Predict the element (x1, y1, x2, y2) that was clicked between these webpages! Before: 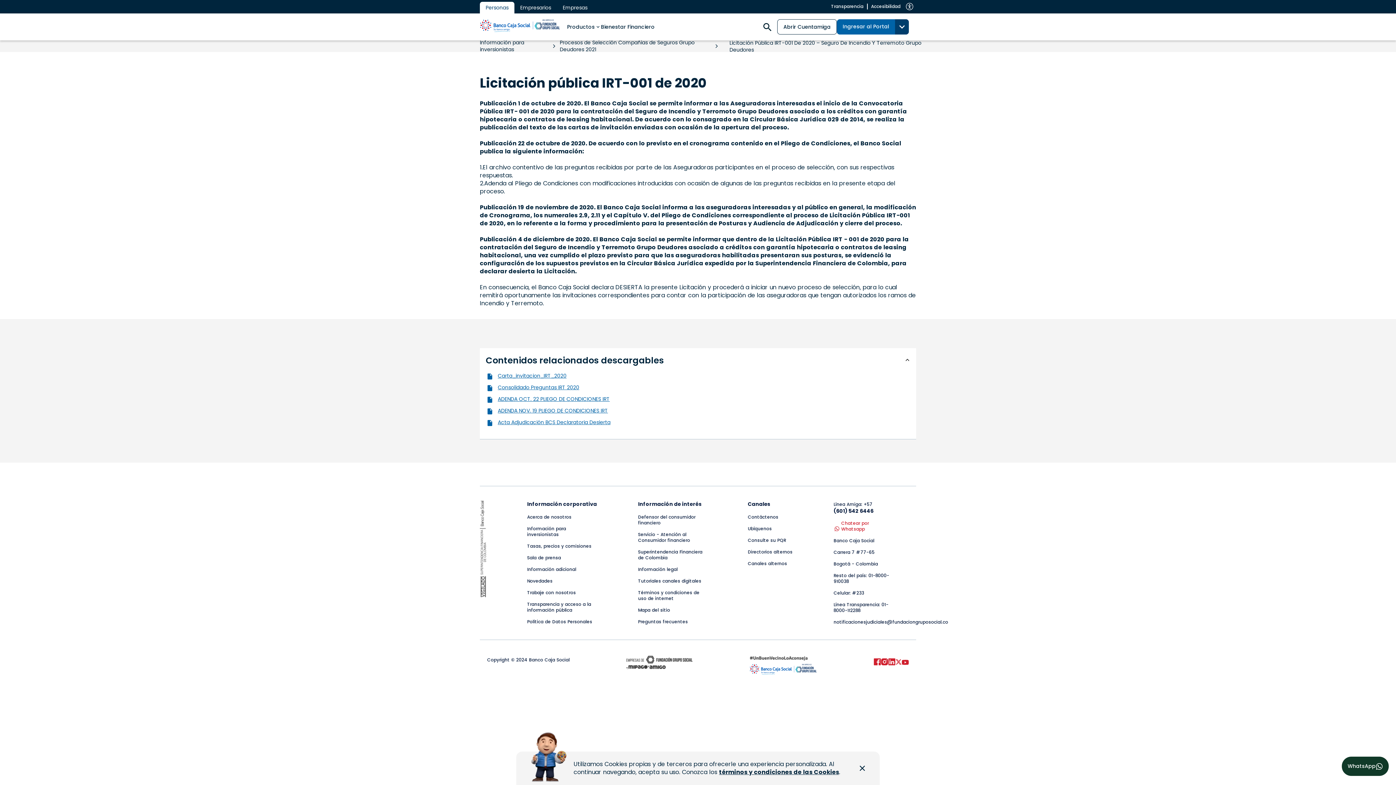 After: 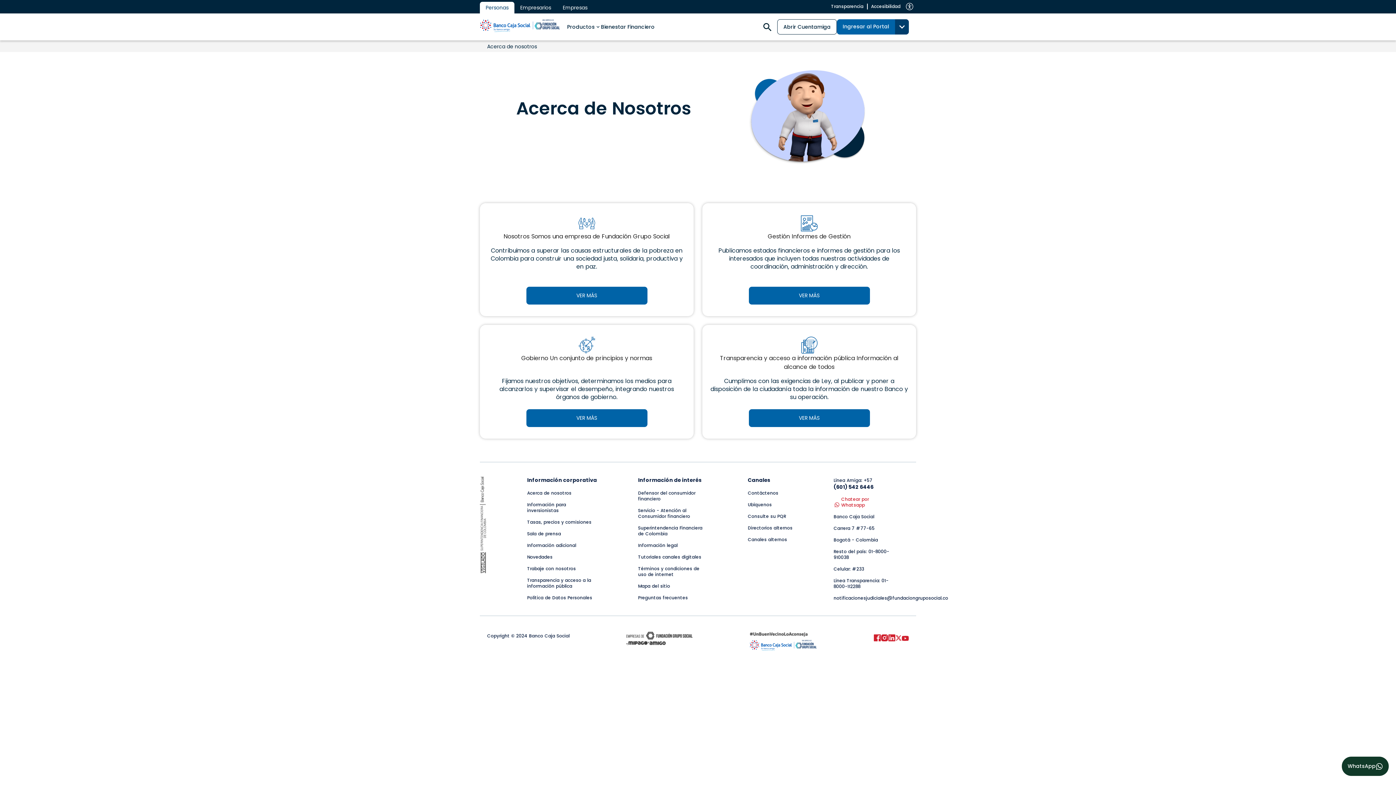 Action: label: Acerca de nosotros bbox: (527, 514, 595, 526)